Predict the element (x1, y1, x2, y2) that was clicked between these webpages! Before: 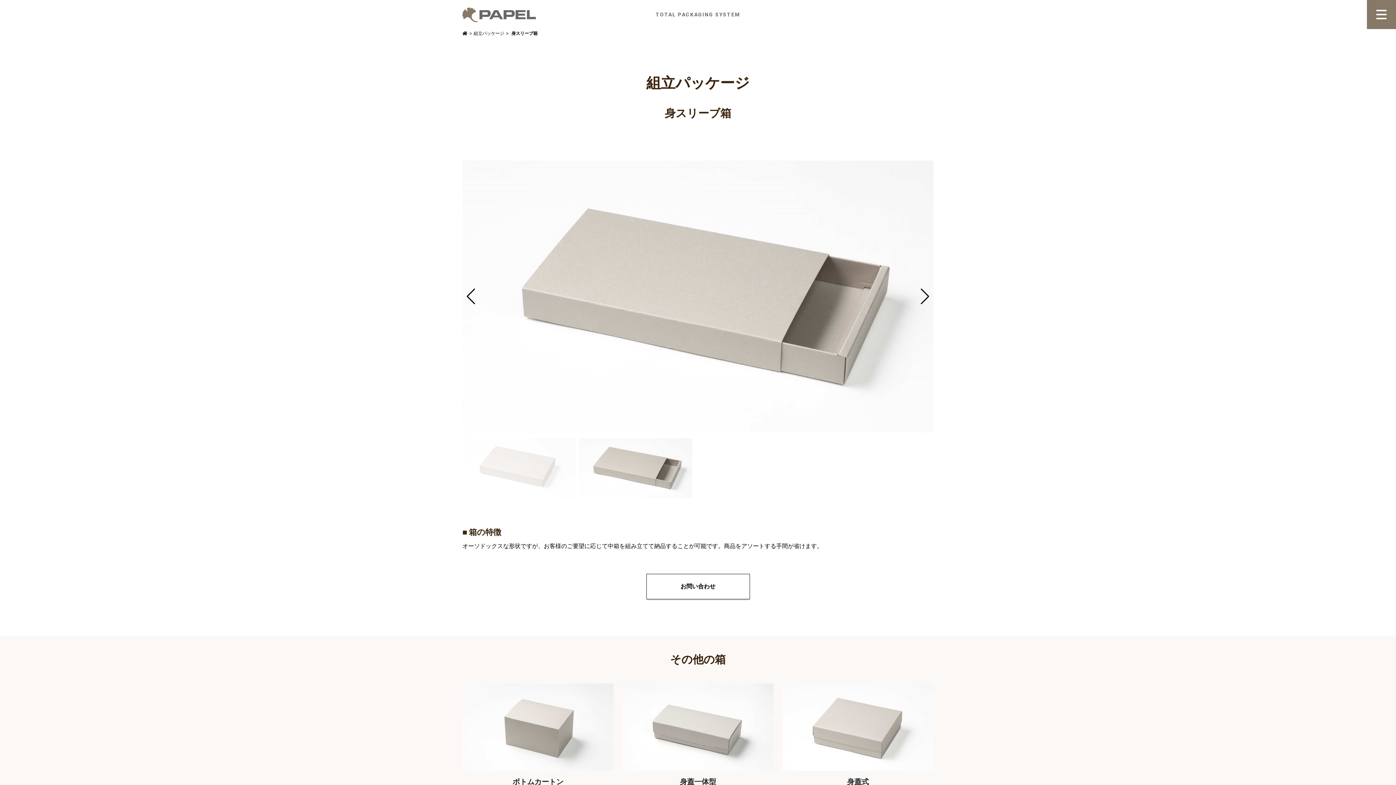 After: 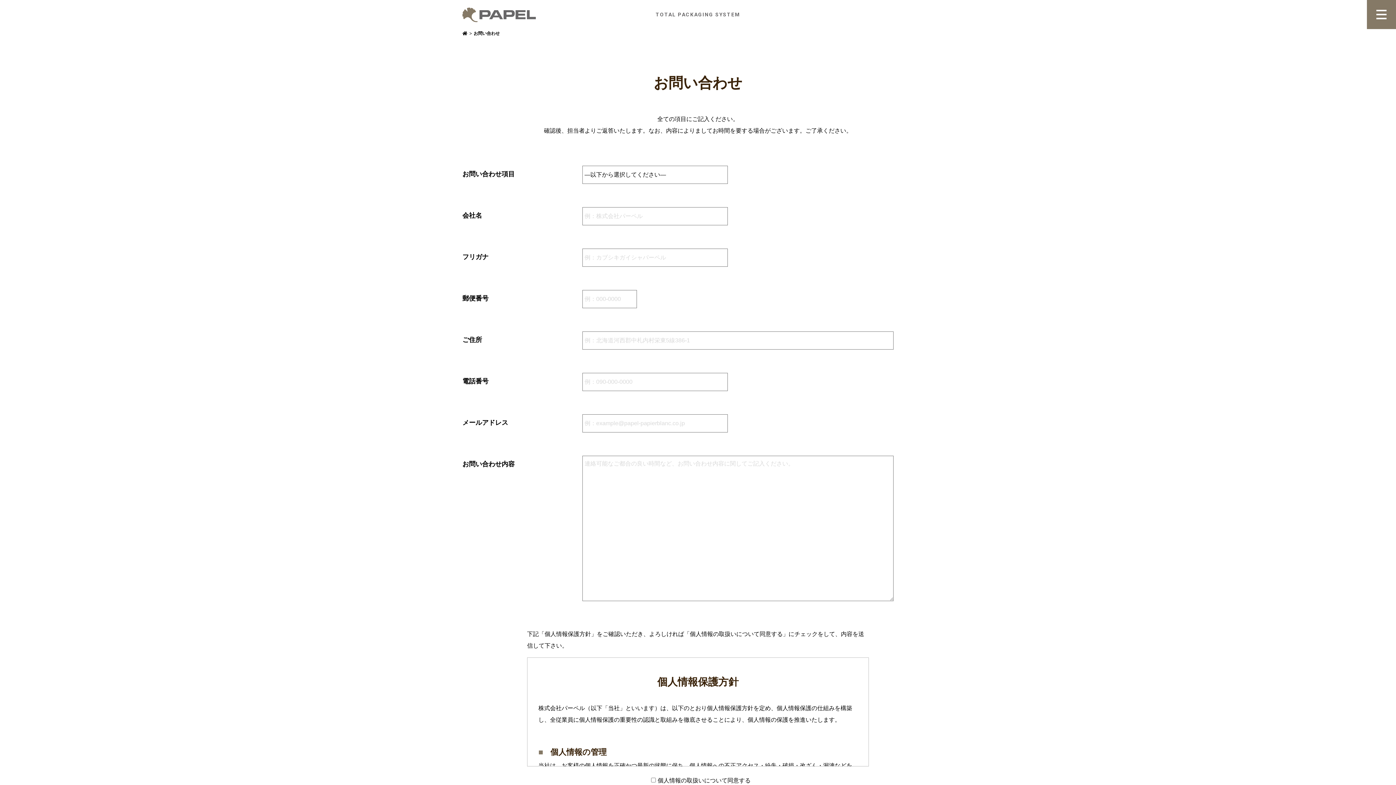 Action: label: お問い合わせ bbox: (646, 574, 750, 599)